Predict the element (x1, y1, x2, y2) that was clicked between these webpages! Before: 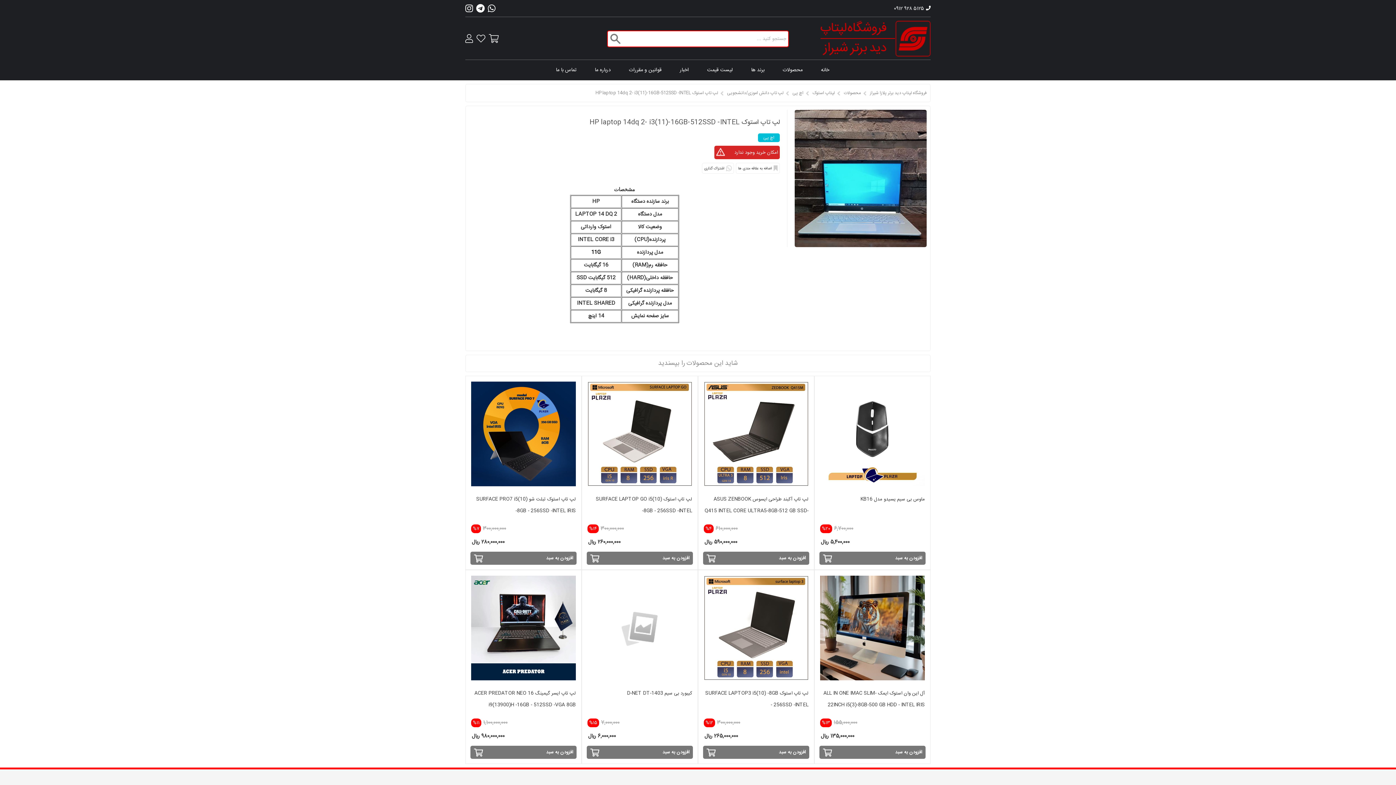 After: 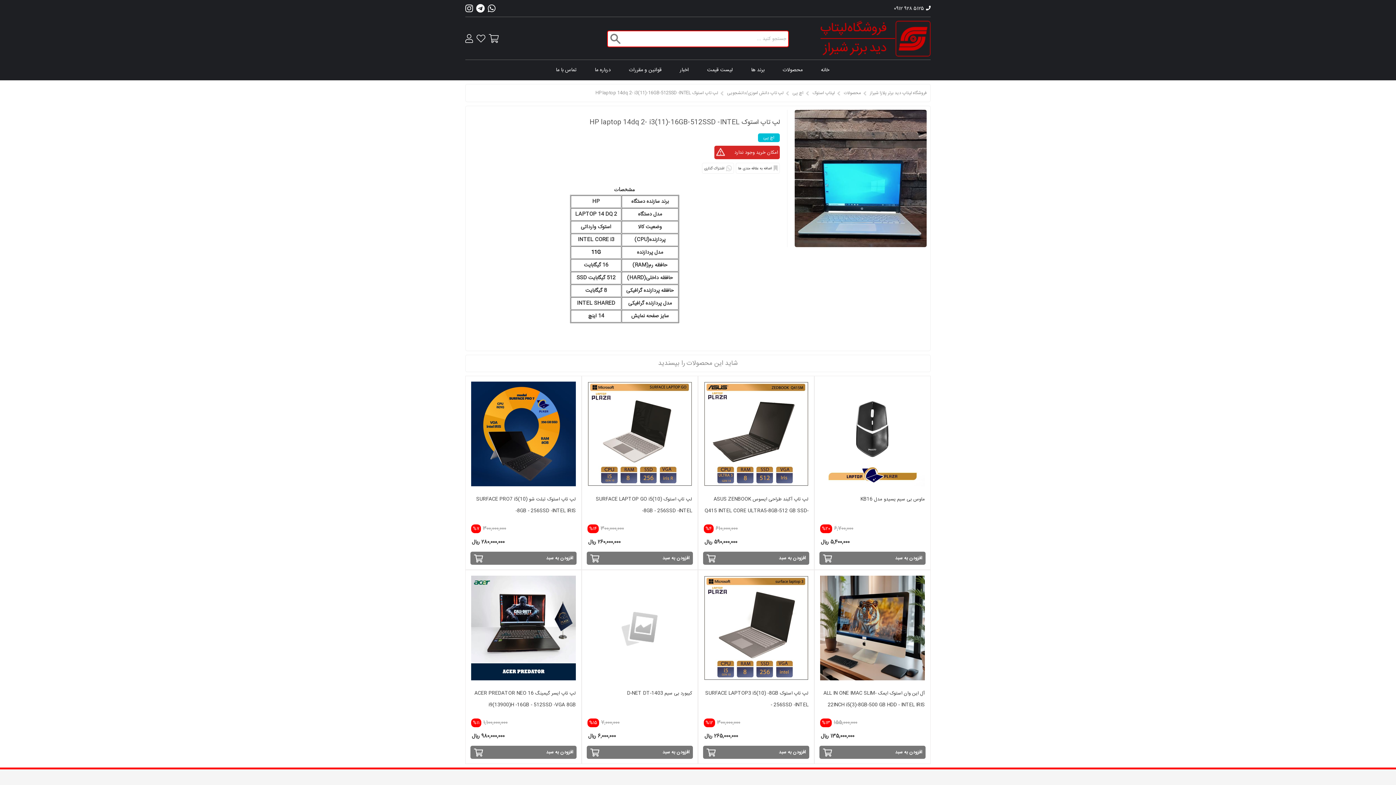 Action: bbox: (819, 552, 925, 565) label: افزودن به سبد